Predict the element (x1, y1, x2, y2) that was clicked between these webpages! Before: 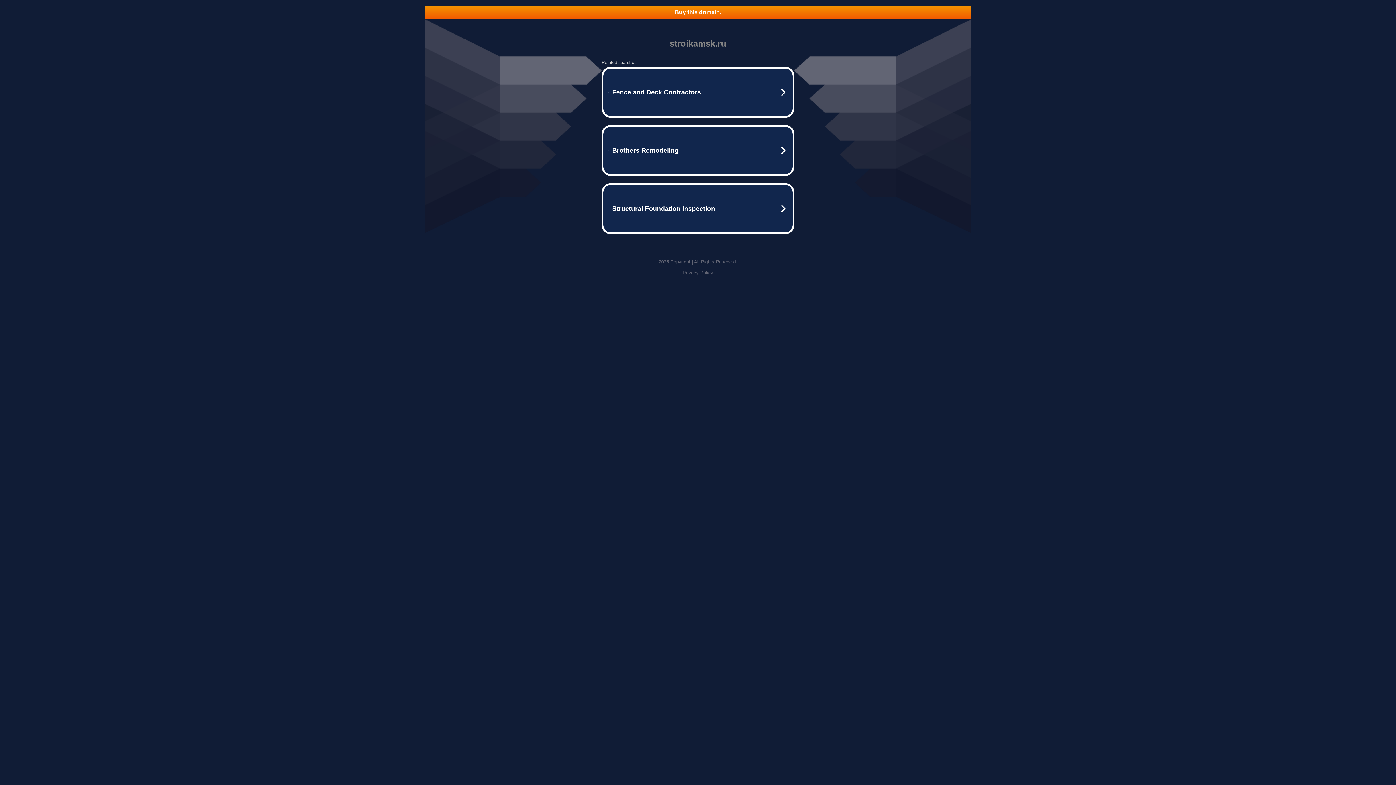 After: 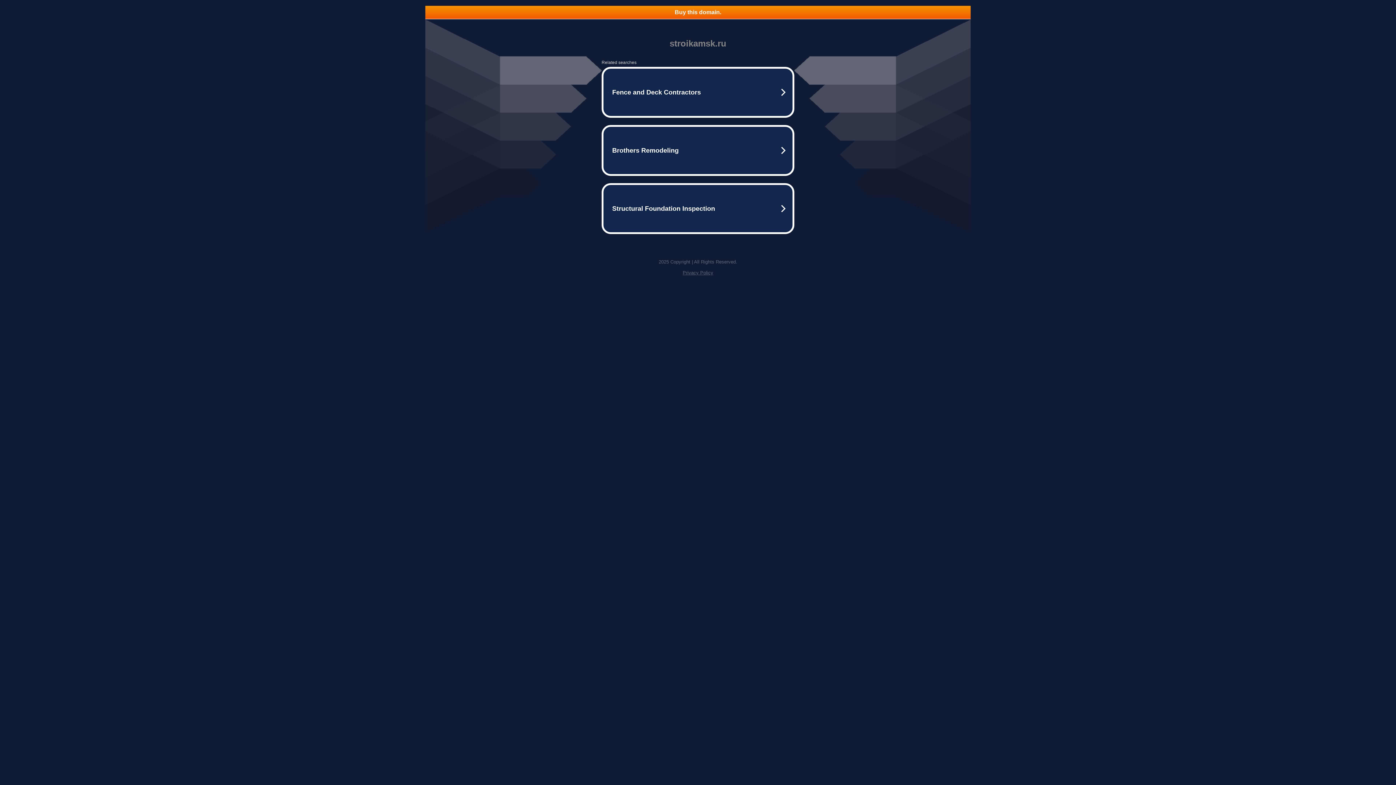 Action: bbox: (425, 5, 970, 18) label: Buy this domain.